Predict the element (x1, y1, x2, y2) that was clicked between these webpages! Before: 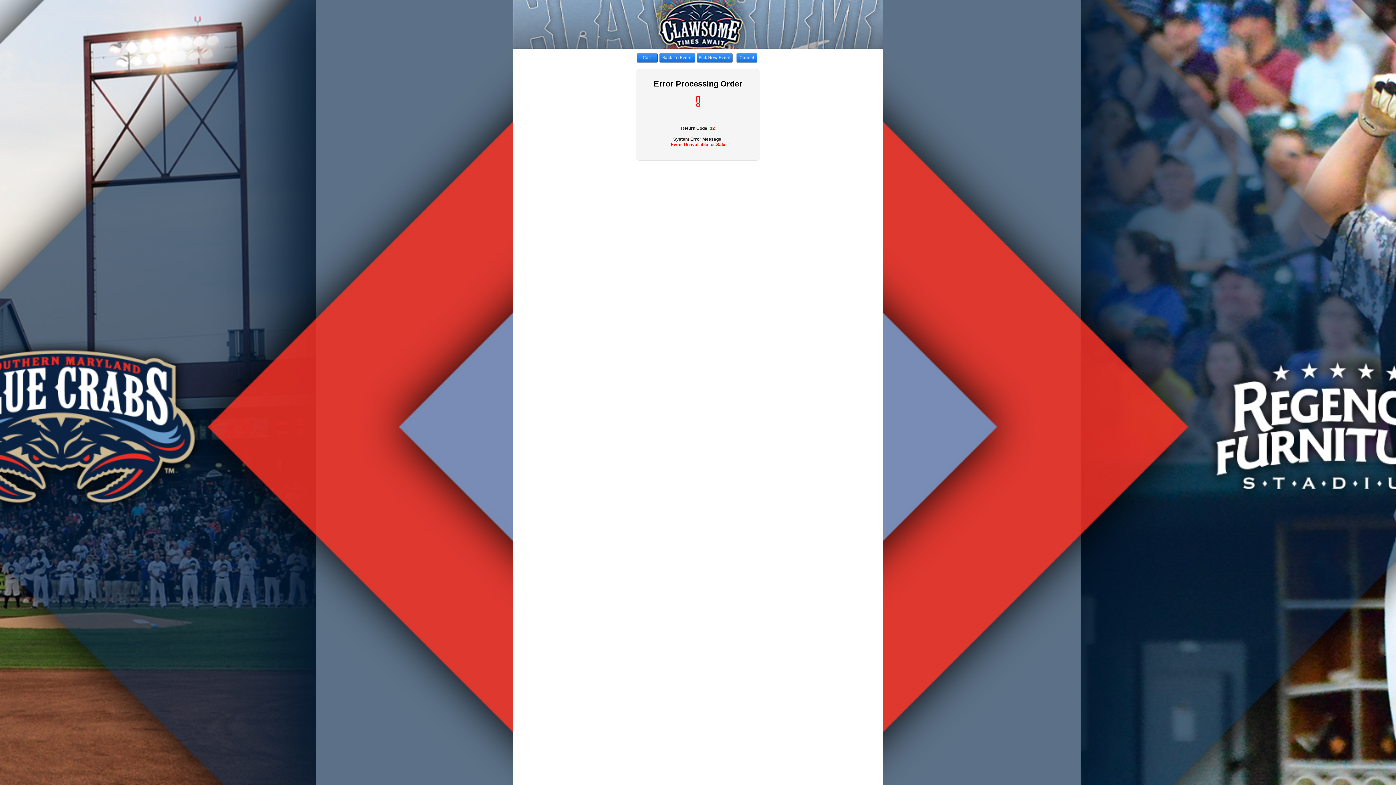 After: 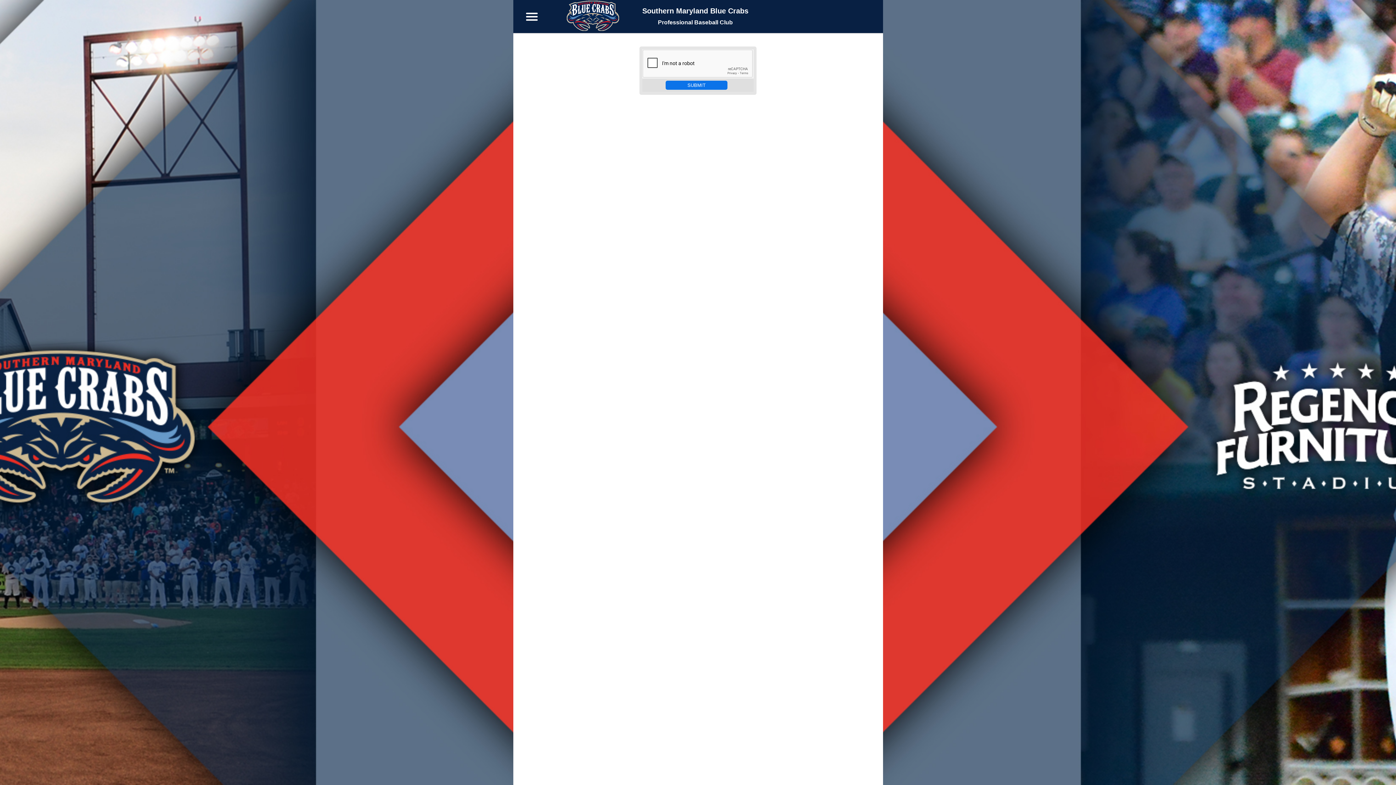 Action: bbox: (736, 58, 757, 64)